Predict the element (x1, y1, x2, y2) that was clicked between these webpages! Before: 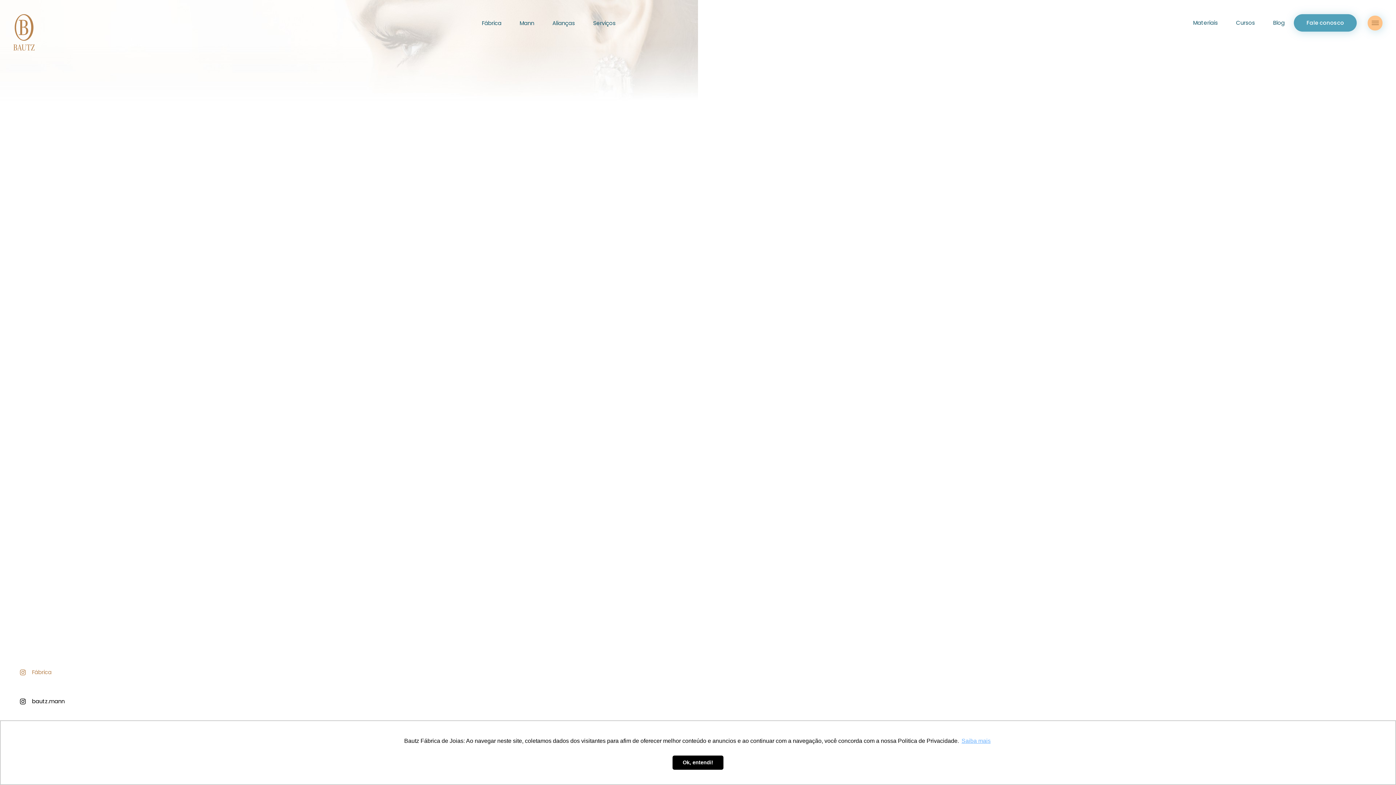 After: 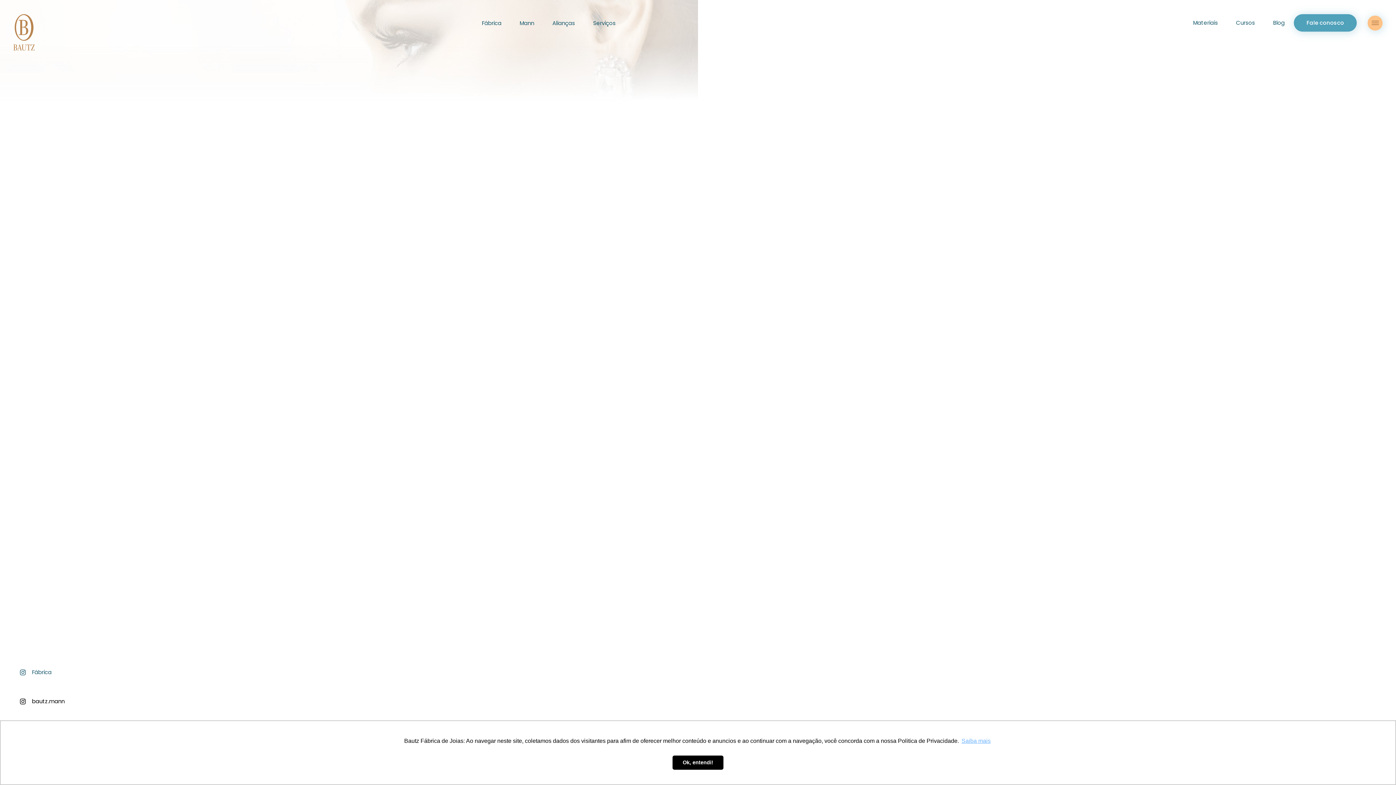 Action: label: 
Fábrica bbox: (20, 663, 70, 681)